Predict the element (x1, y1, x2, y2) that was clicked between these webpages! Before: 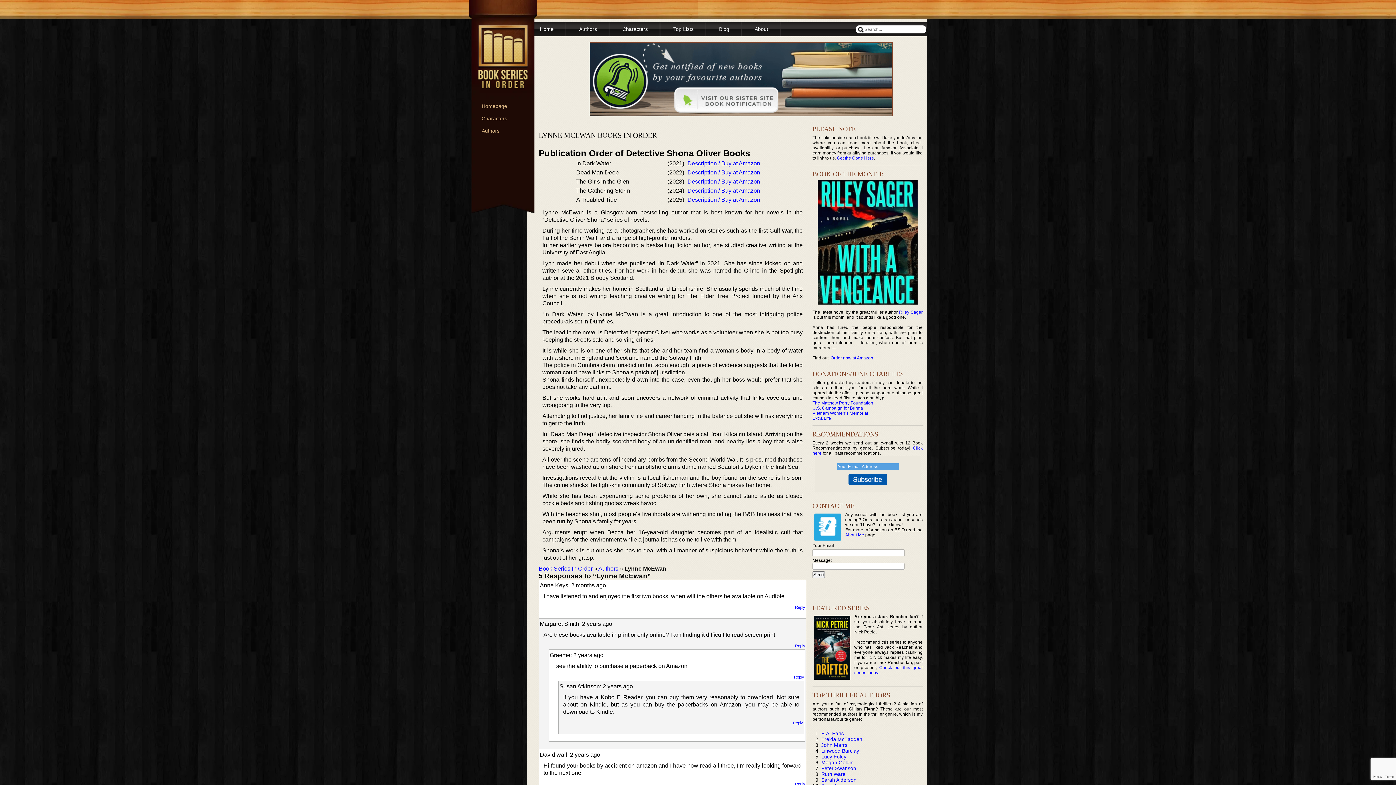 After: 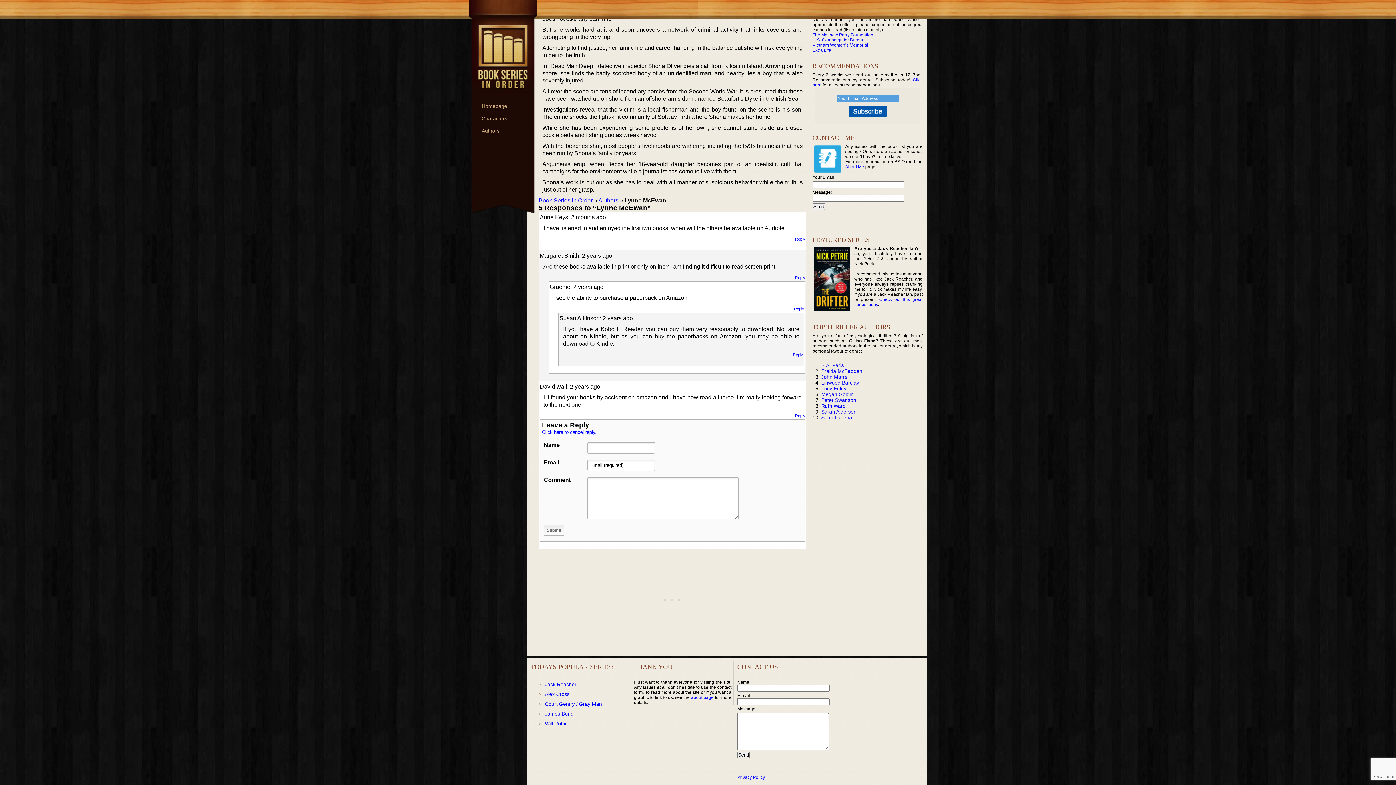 Action: label: Reply to David wall bbox: (795, 782, 805, 786)